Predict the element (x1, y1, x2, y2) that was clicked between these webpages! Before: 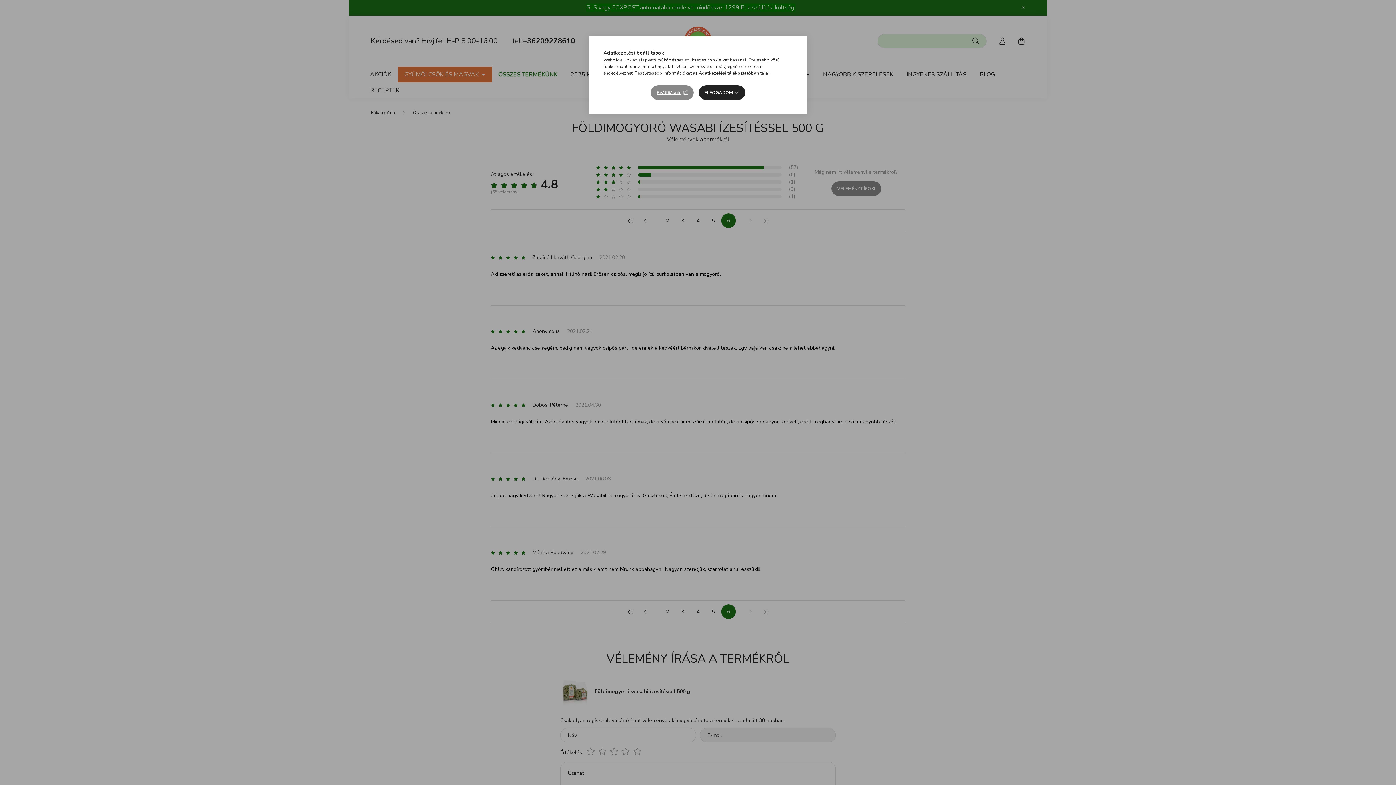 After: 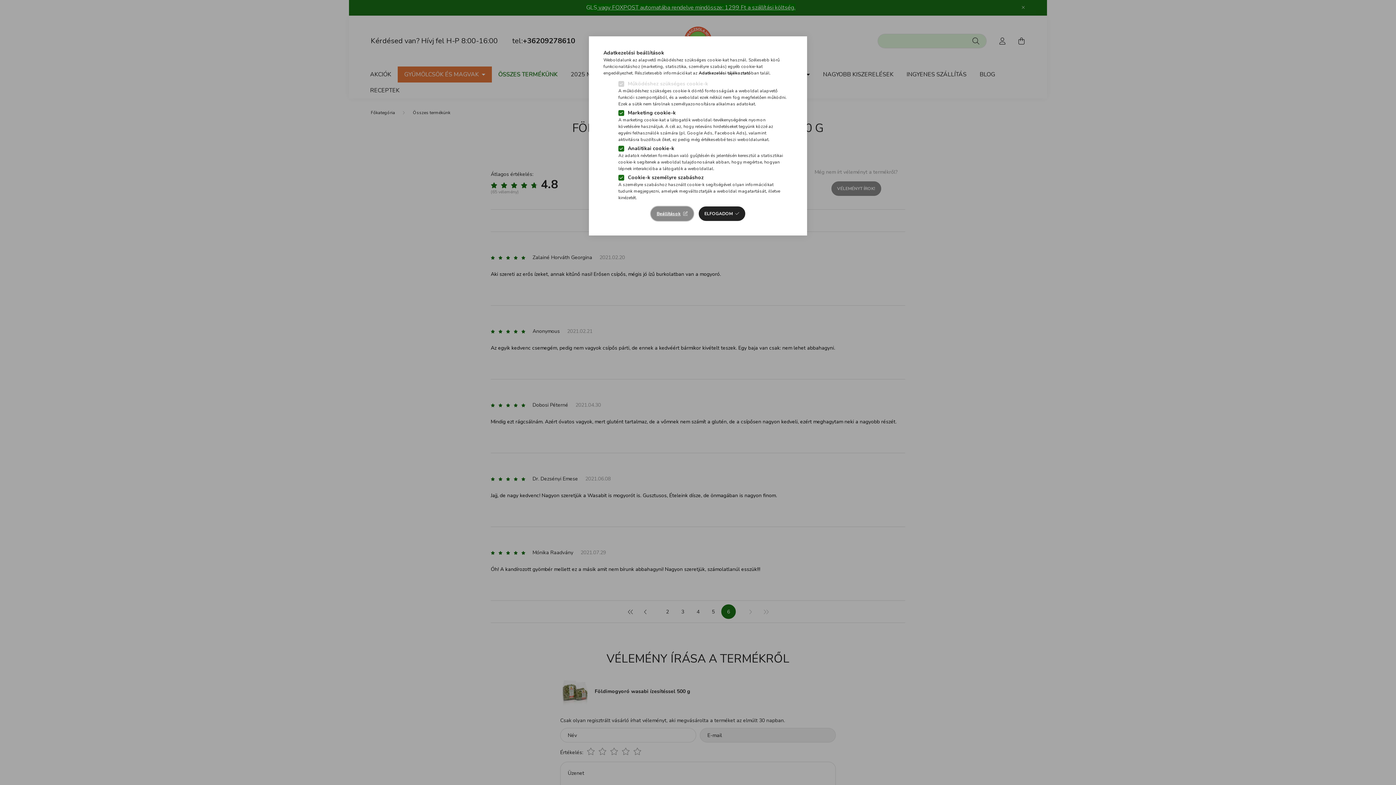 Action: bbox: (651, 85, 693, 100) label: Beállítások